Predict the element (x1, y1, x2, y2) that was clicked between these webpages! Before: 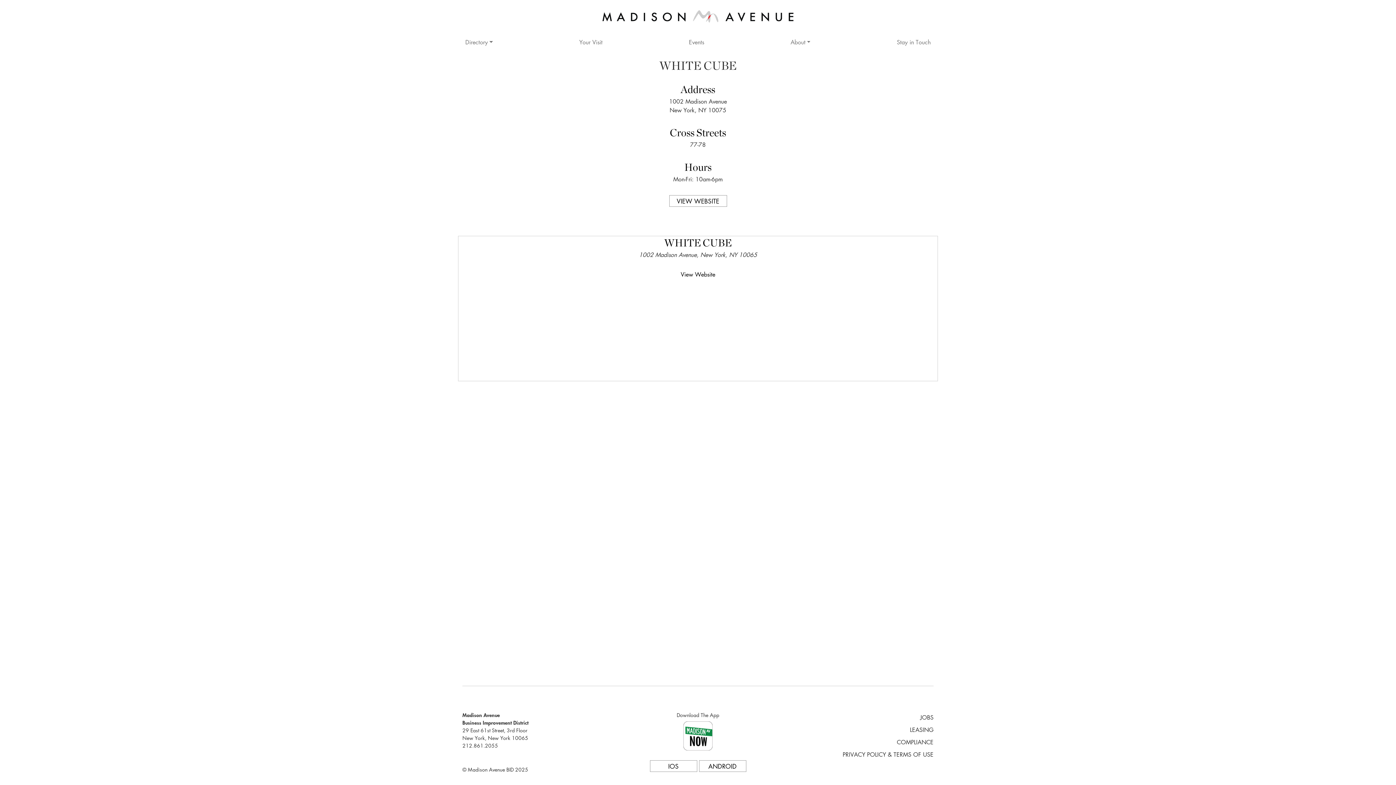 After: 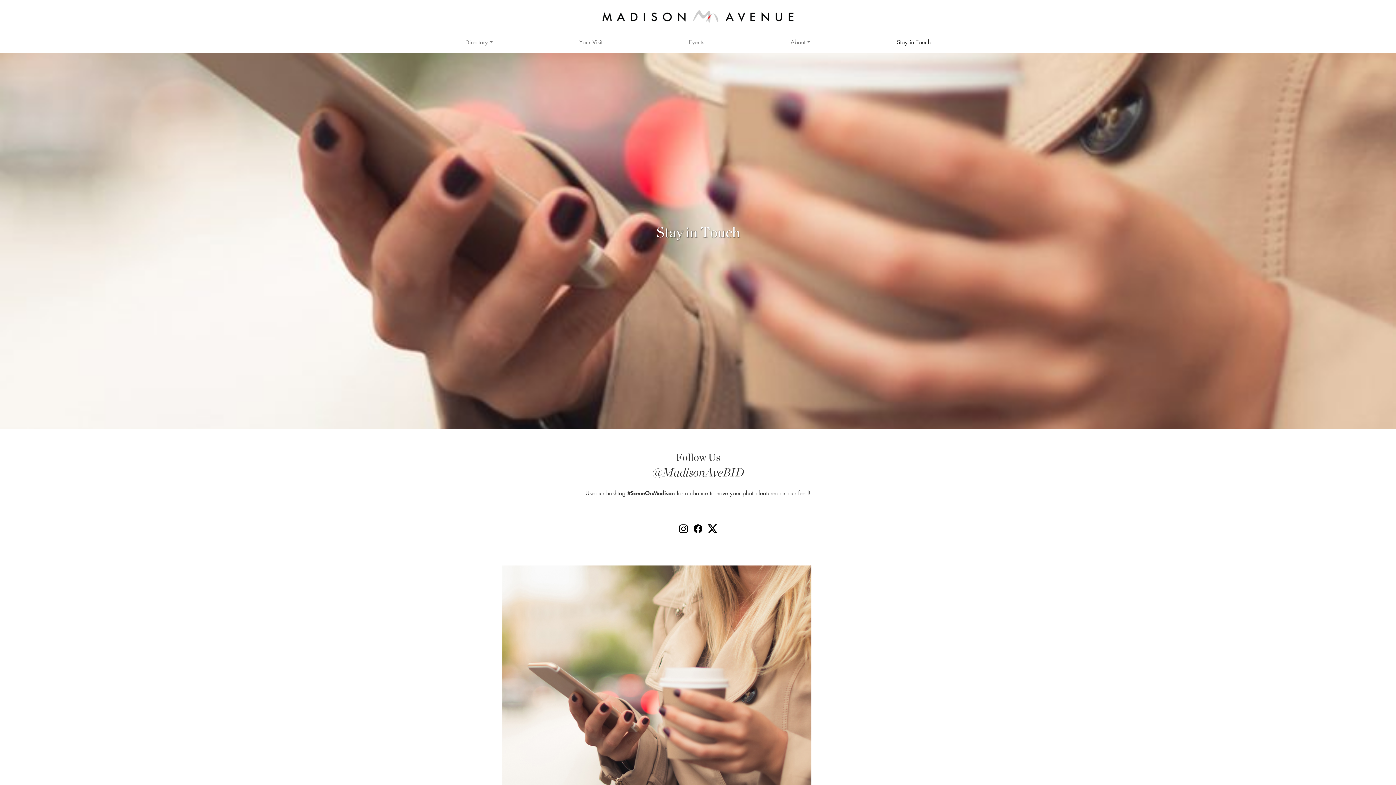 Action: label: Stay in Touch bbox: (894, 35, 933, 50)